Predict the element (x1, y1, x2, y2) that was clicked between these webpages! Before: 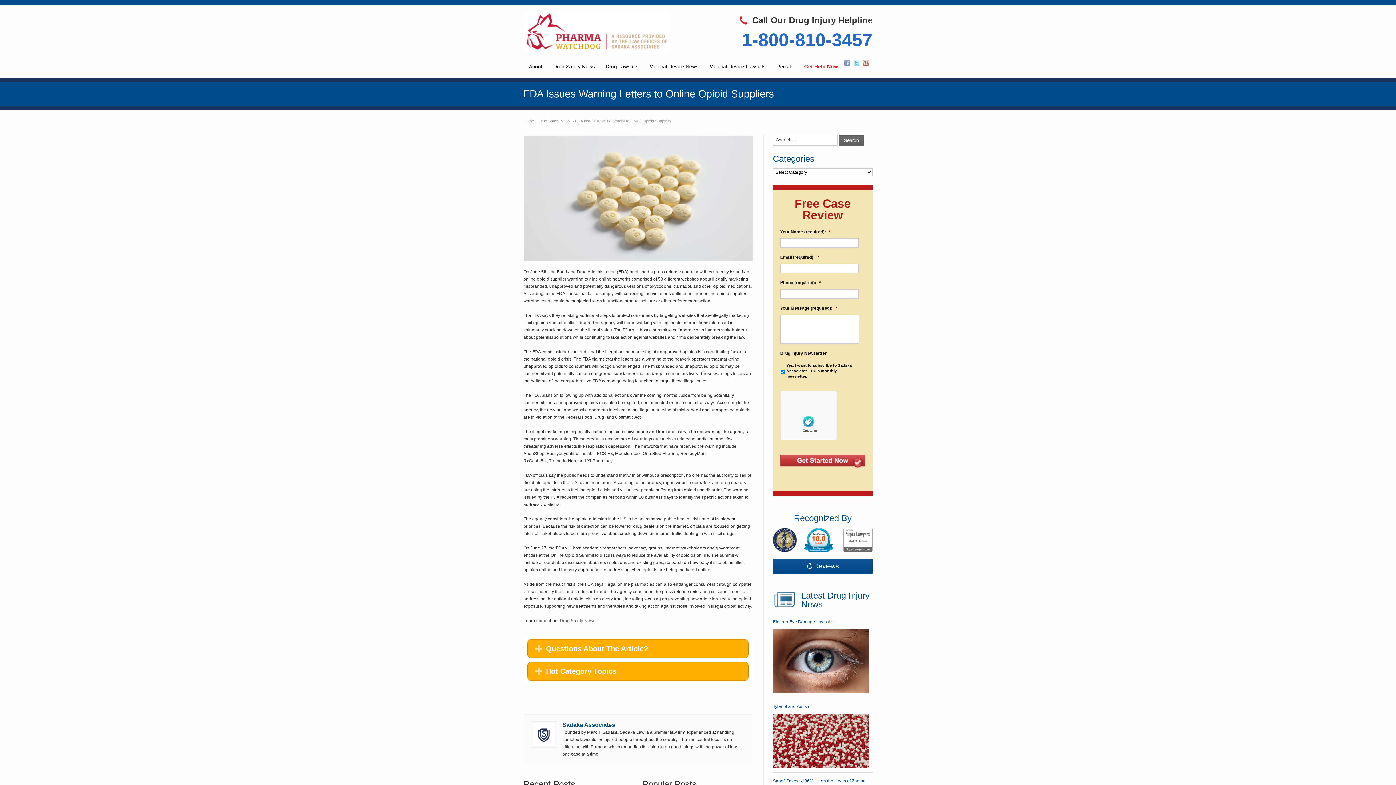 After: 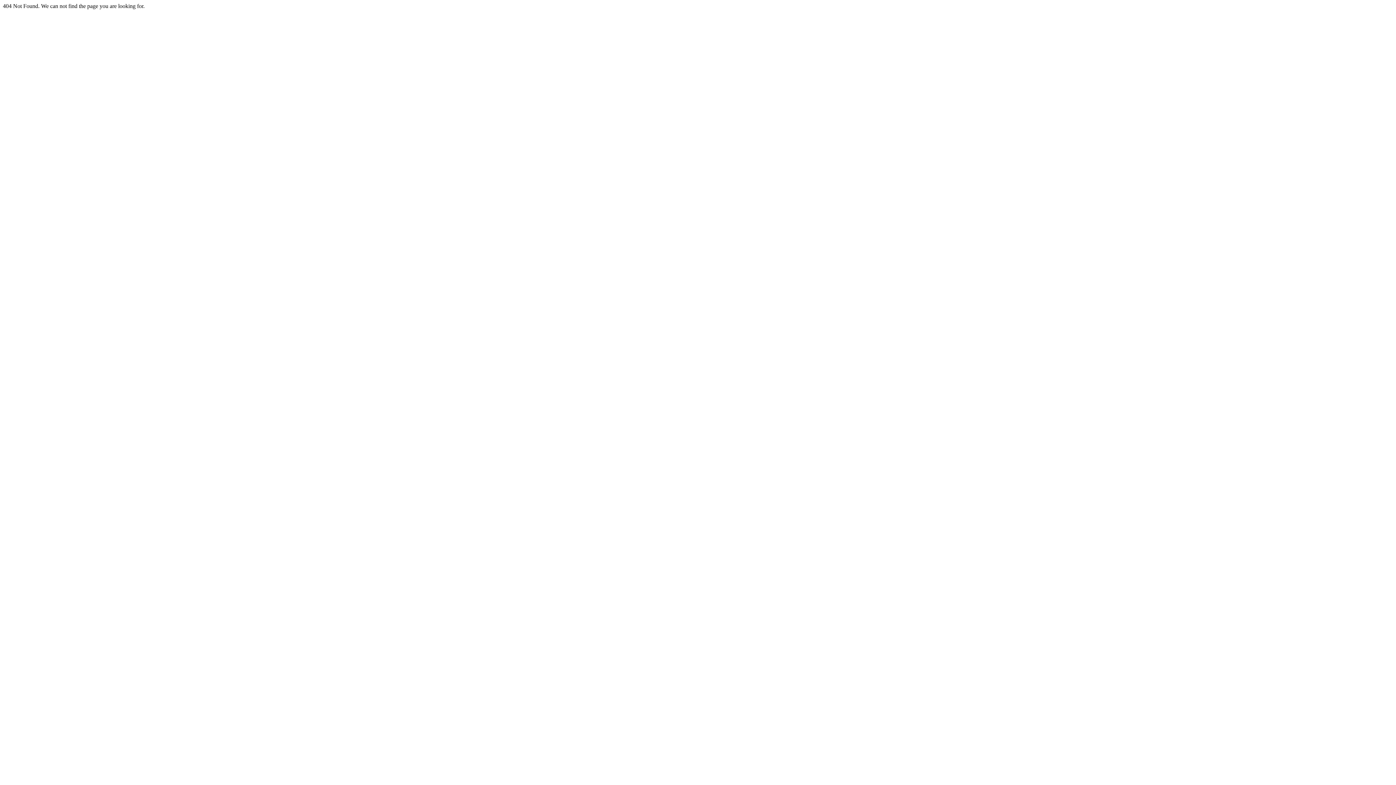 Action: label: Medical Device Lawsuits bbox: (704, 56, 771, 78)